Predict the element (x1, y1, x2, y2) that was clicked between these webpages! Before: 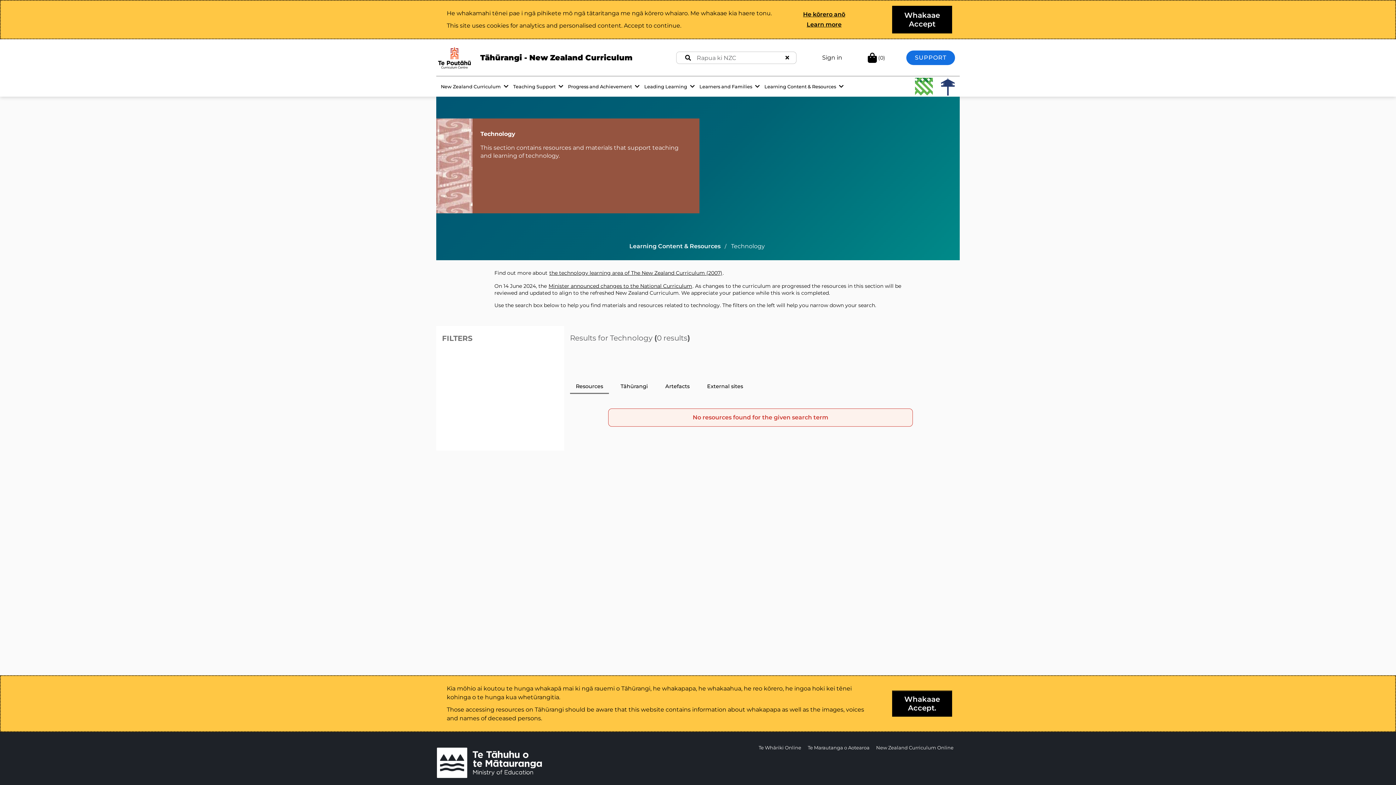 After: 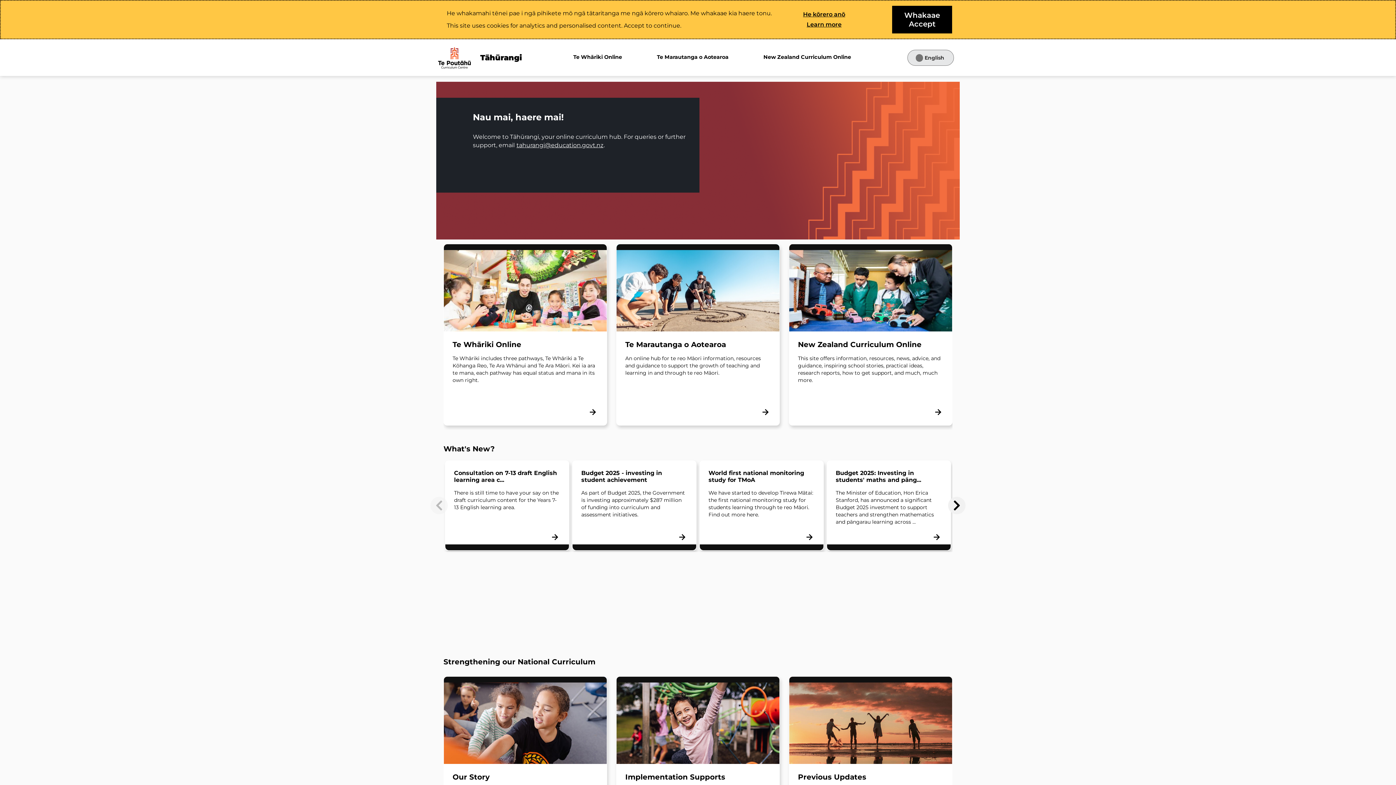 Action: bbox: (436, 39, 472, 76) label: Tahurangi